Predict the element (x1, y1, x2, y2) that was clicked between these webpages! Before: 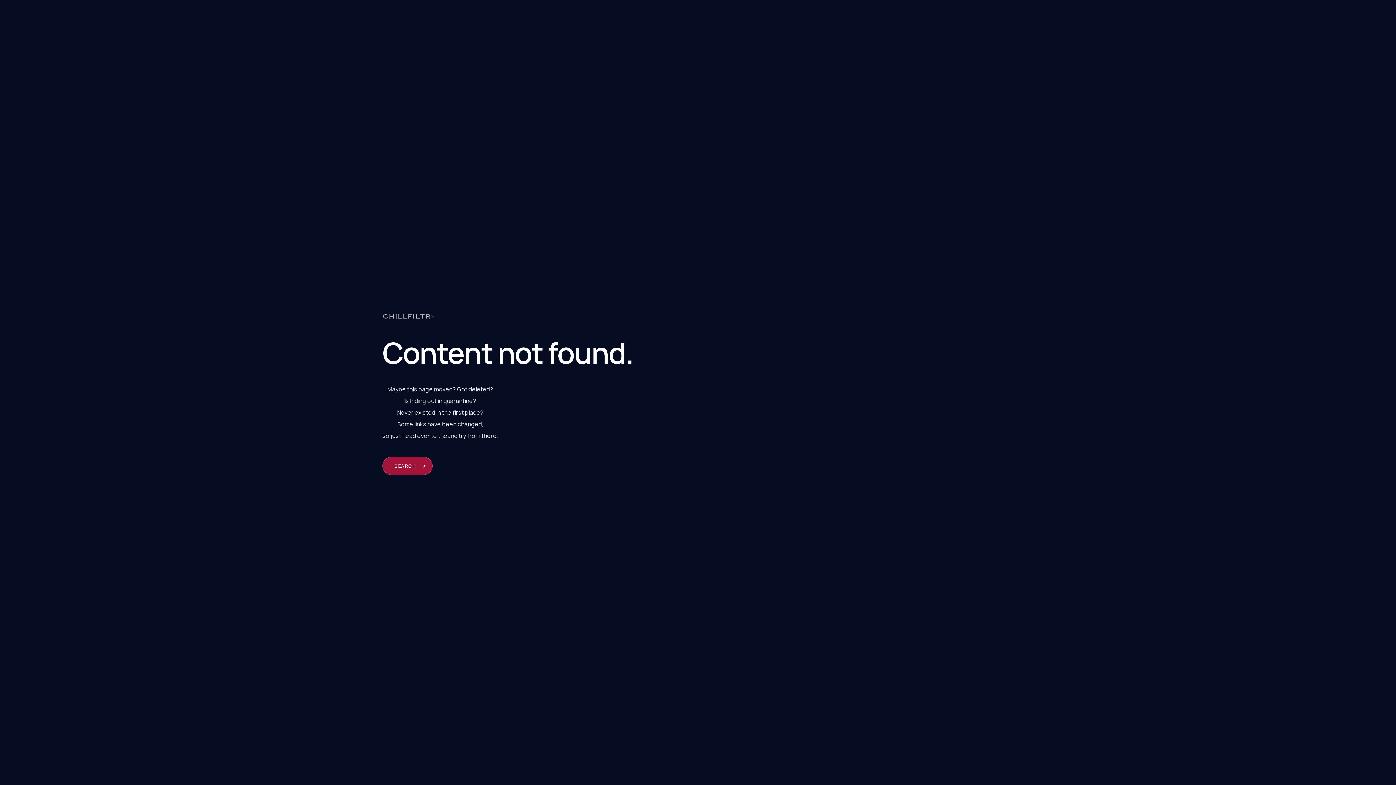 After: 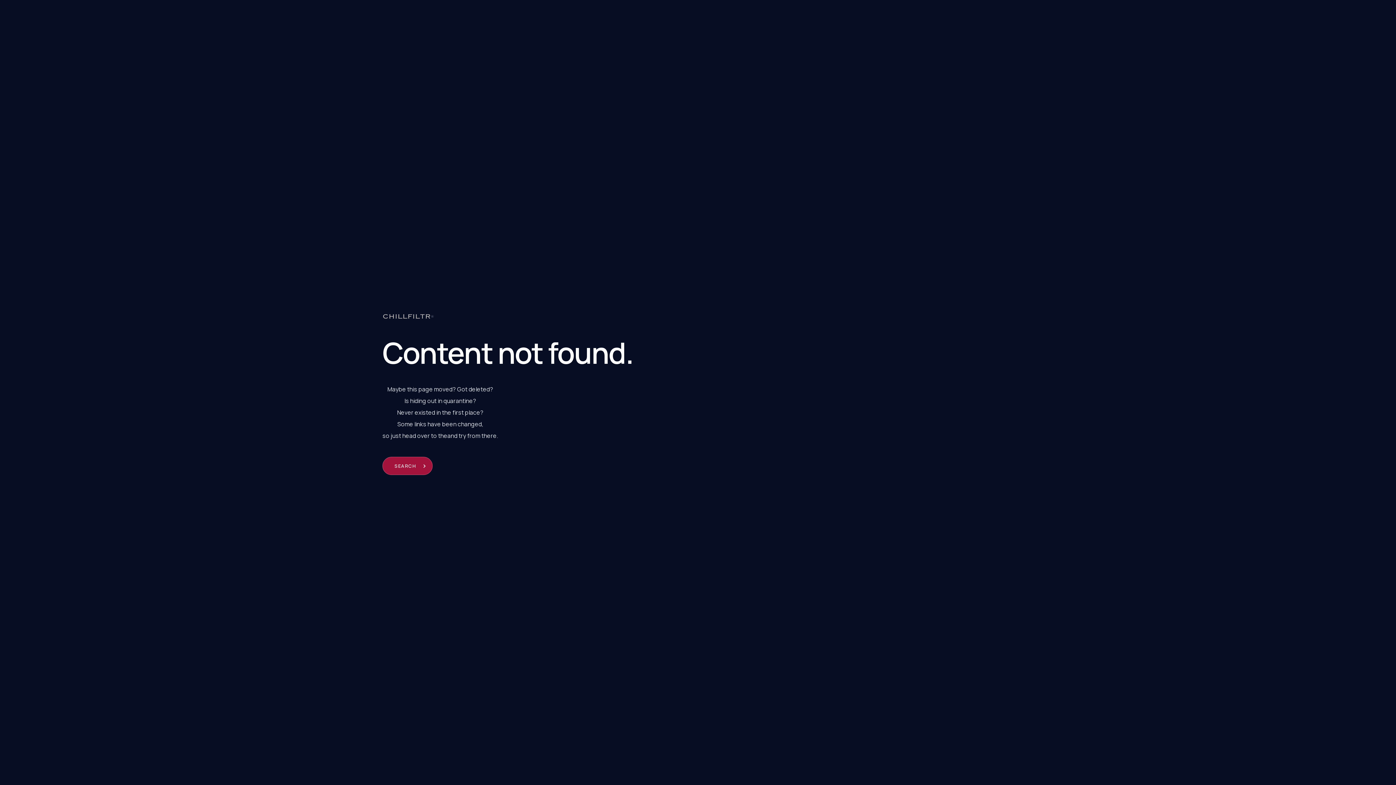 Action: bbox: (382, 312, 434, 319)